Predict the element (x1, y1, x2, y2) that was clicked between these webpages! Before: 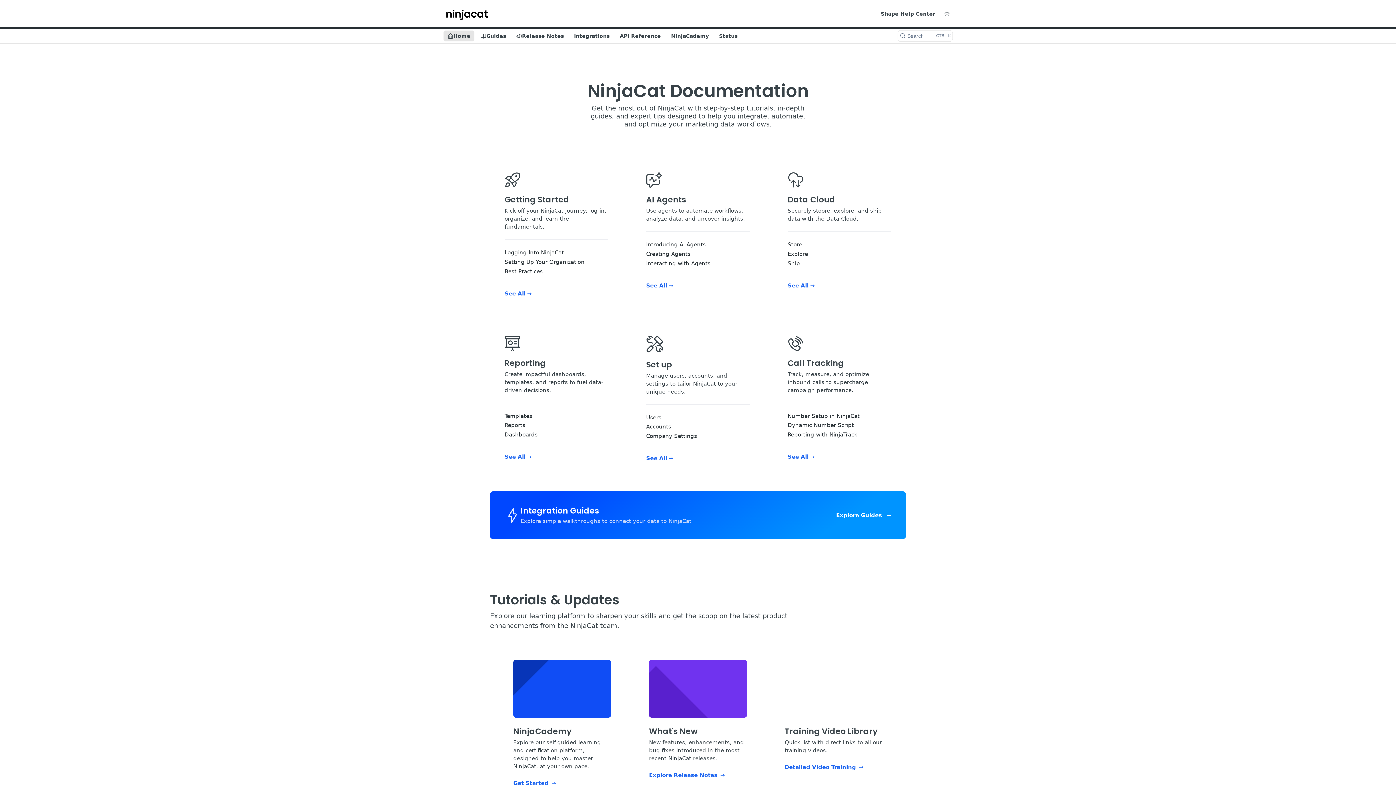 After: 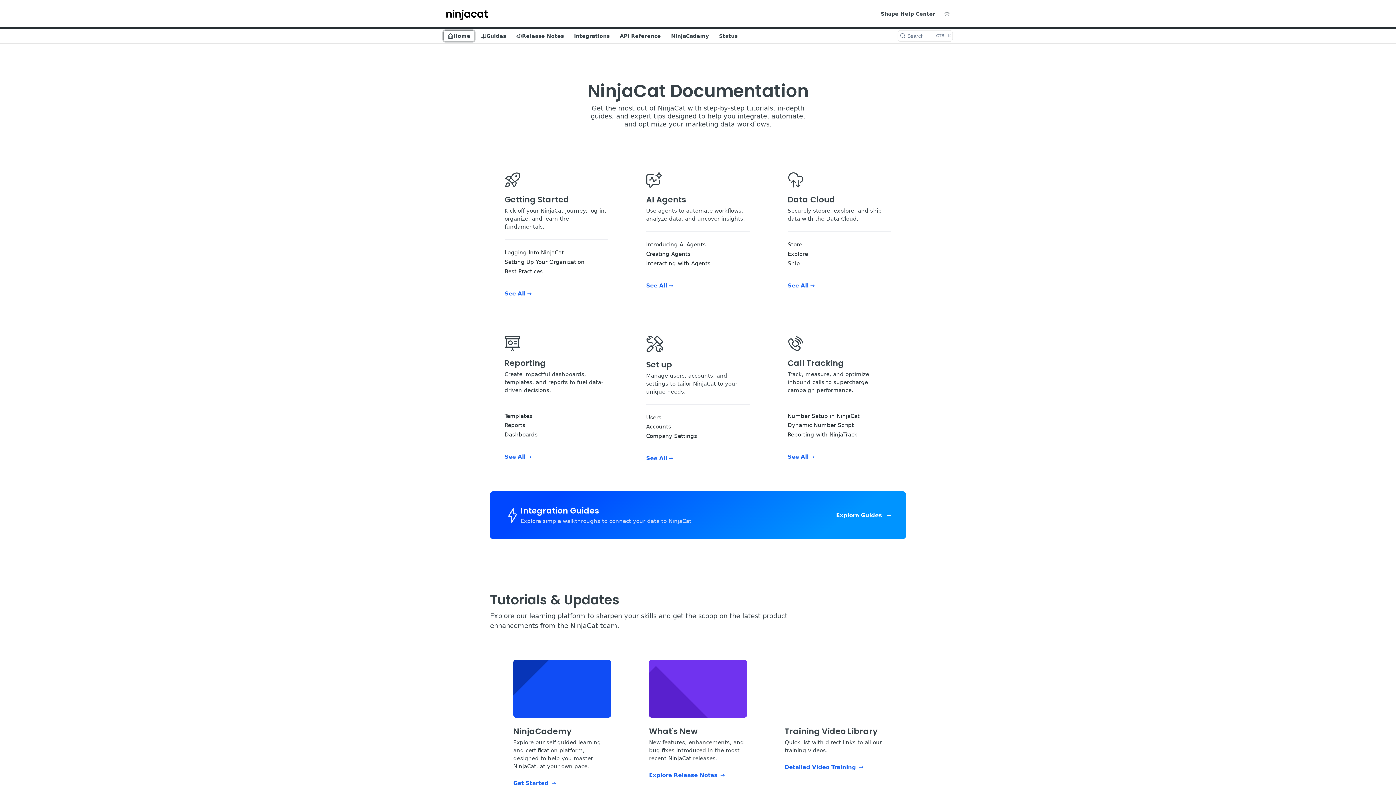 Action: label: Home bbox: (443, 30, 474, 41)